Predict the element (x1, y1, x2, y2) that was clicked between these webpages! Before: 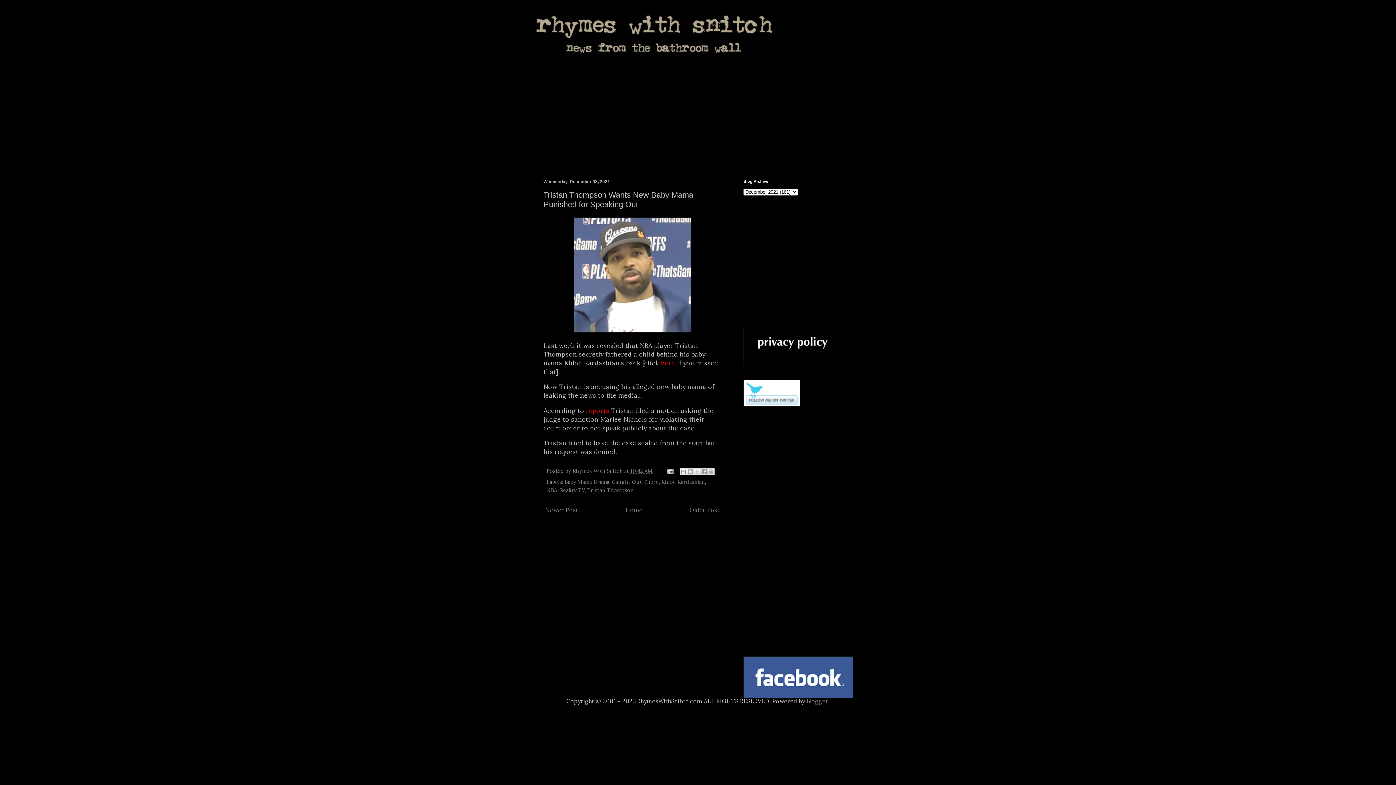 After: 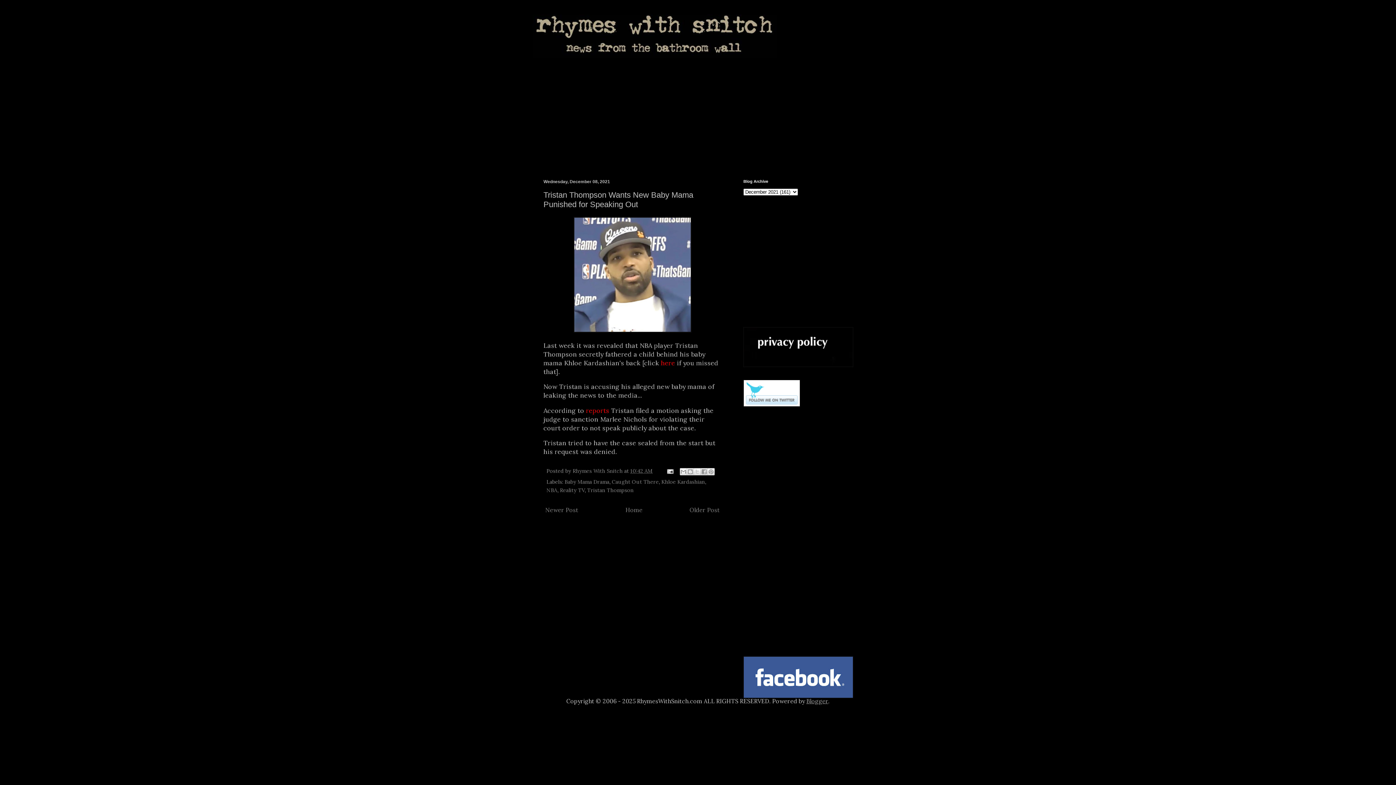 Action: bbox: (806, 697, 828, 704) label: Blogger